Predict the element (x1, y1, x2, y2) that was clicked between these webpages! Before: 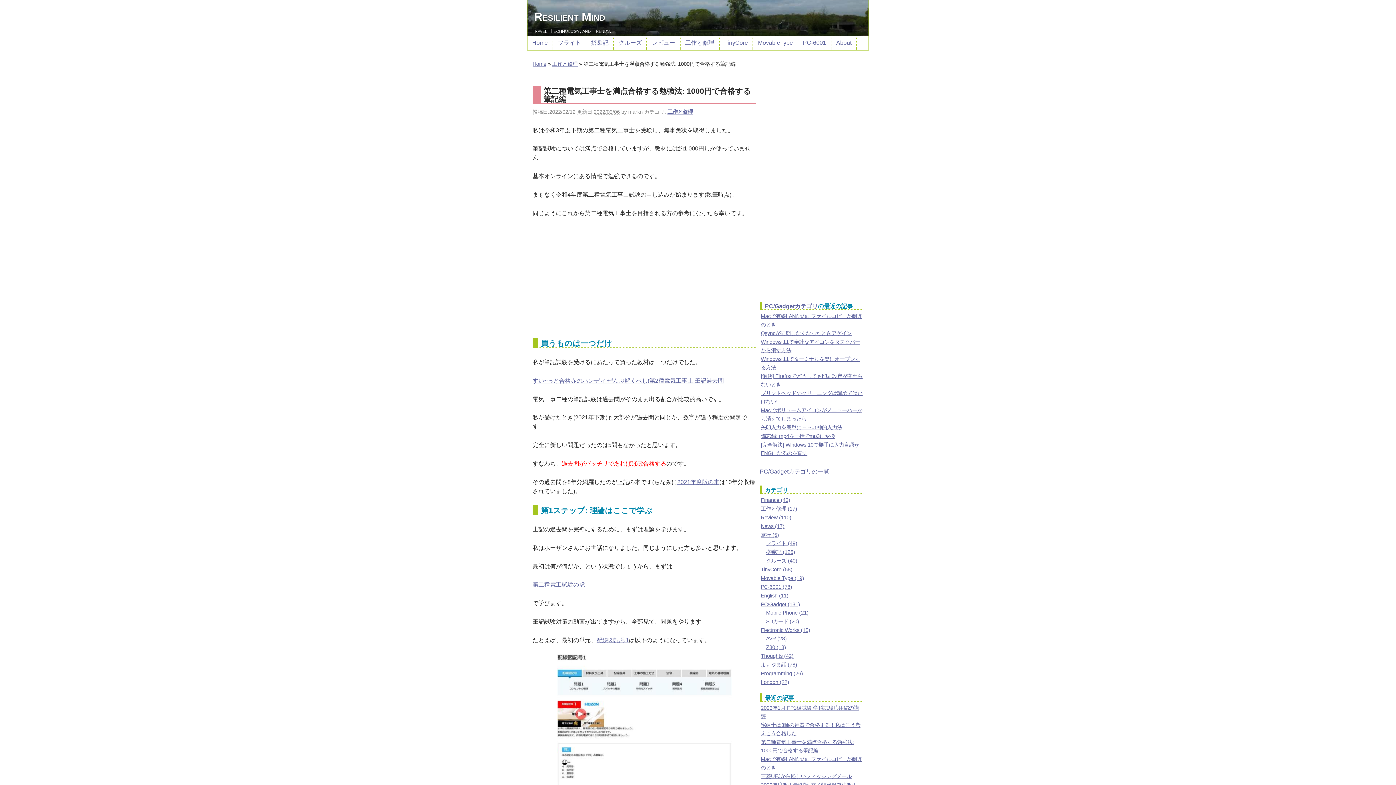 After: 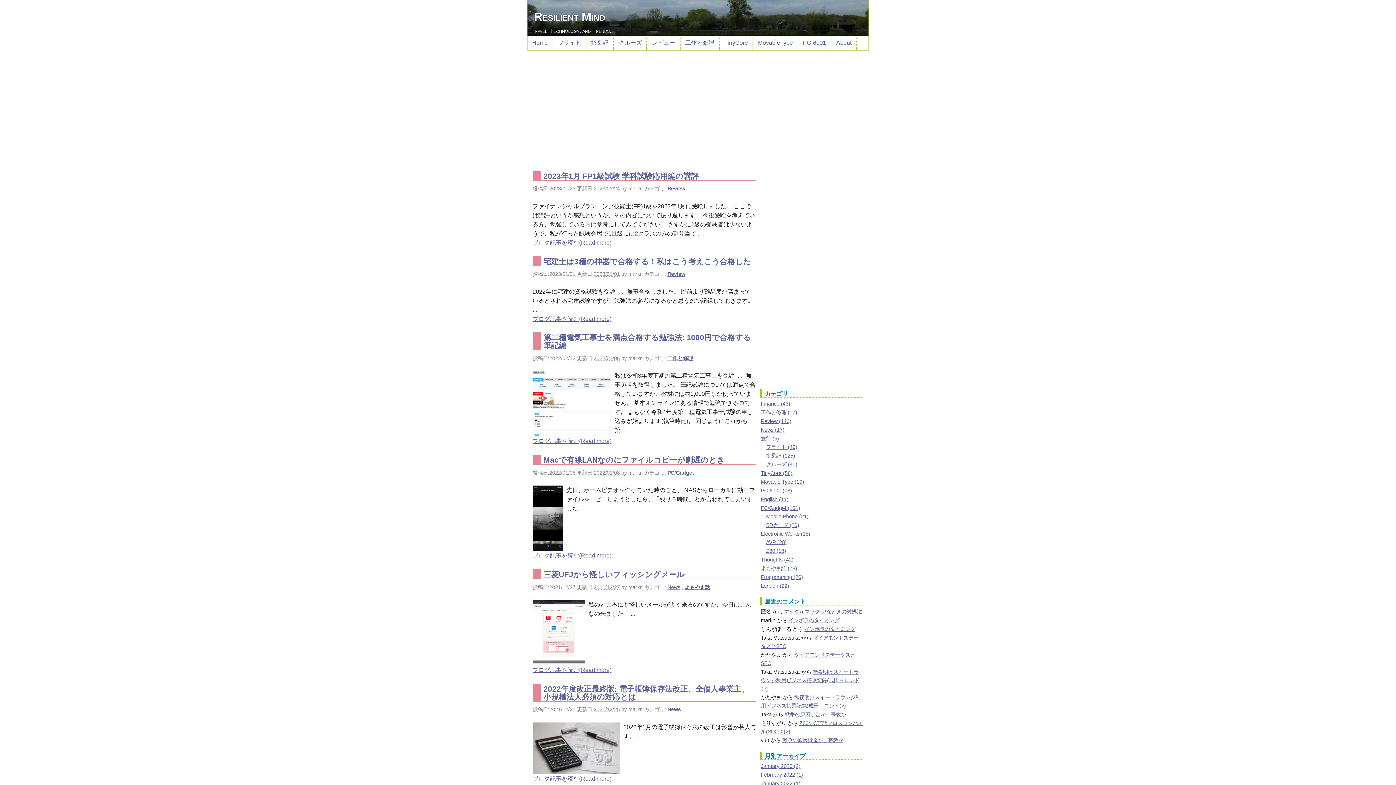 Action: bbox: (532, 61, 546, 66) label: Home